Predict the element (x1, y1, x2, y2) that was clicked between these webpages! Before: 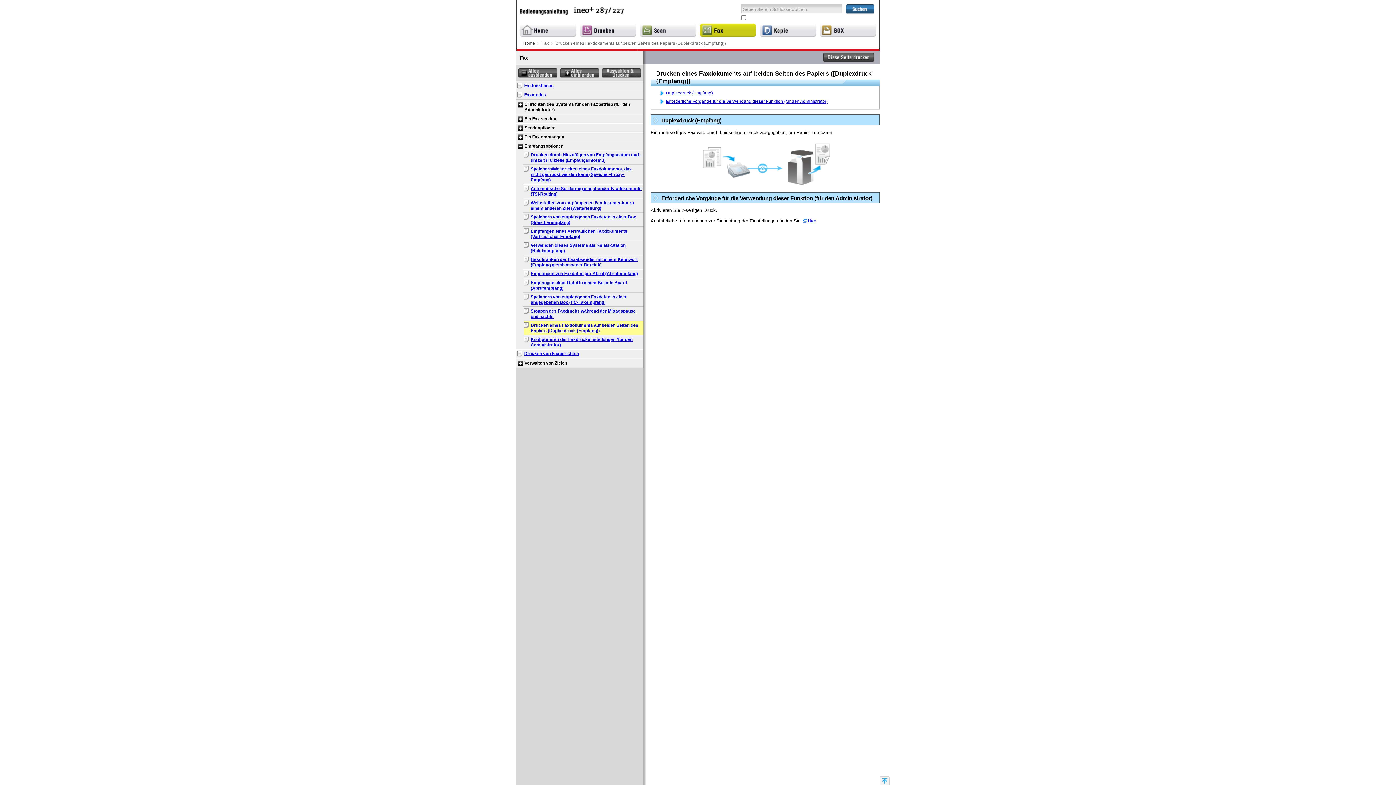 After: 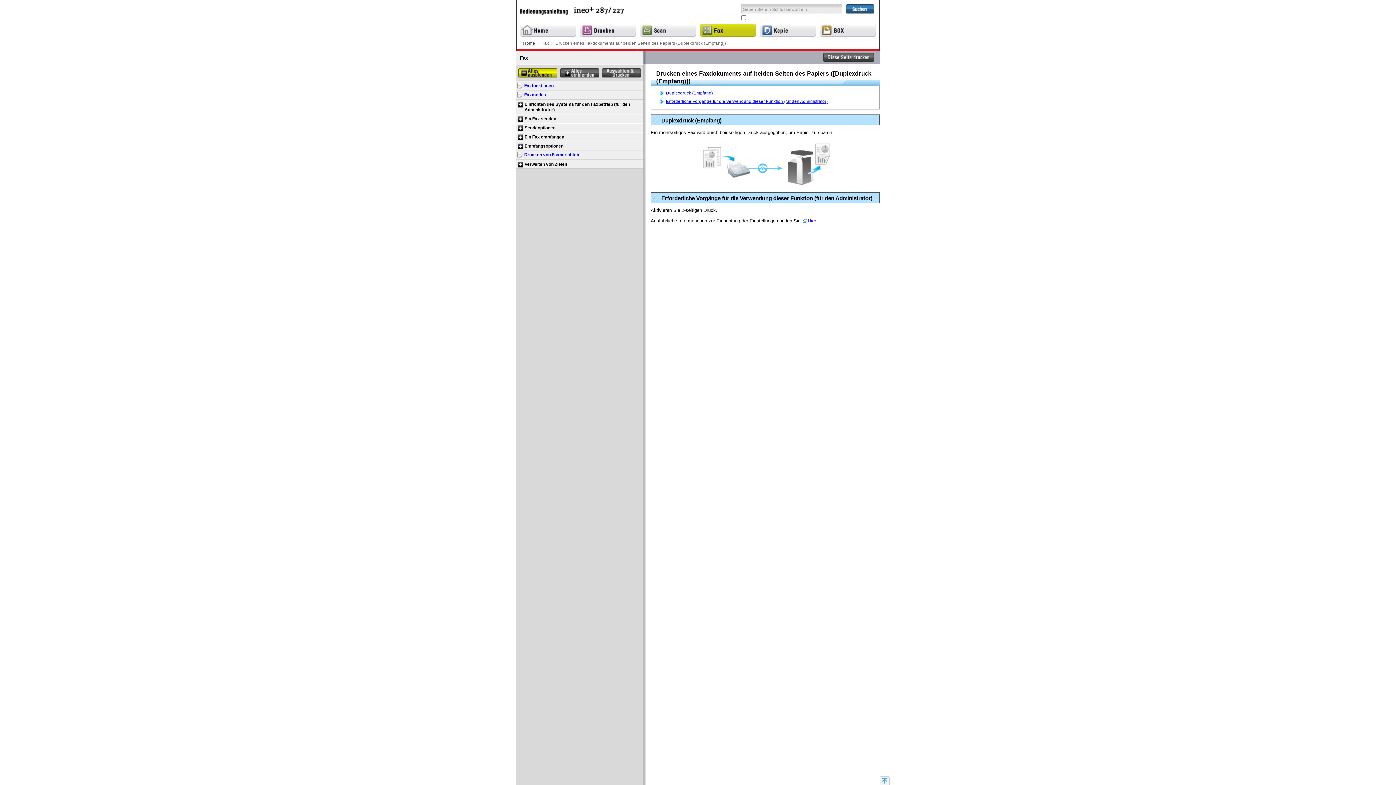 Action: label: Alles ausblenden bbox: (518, 68, 557, 78)